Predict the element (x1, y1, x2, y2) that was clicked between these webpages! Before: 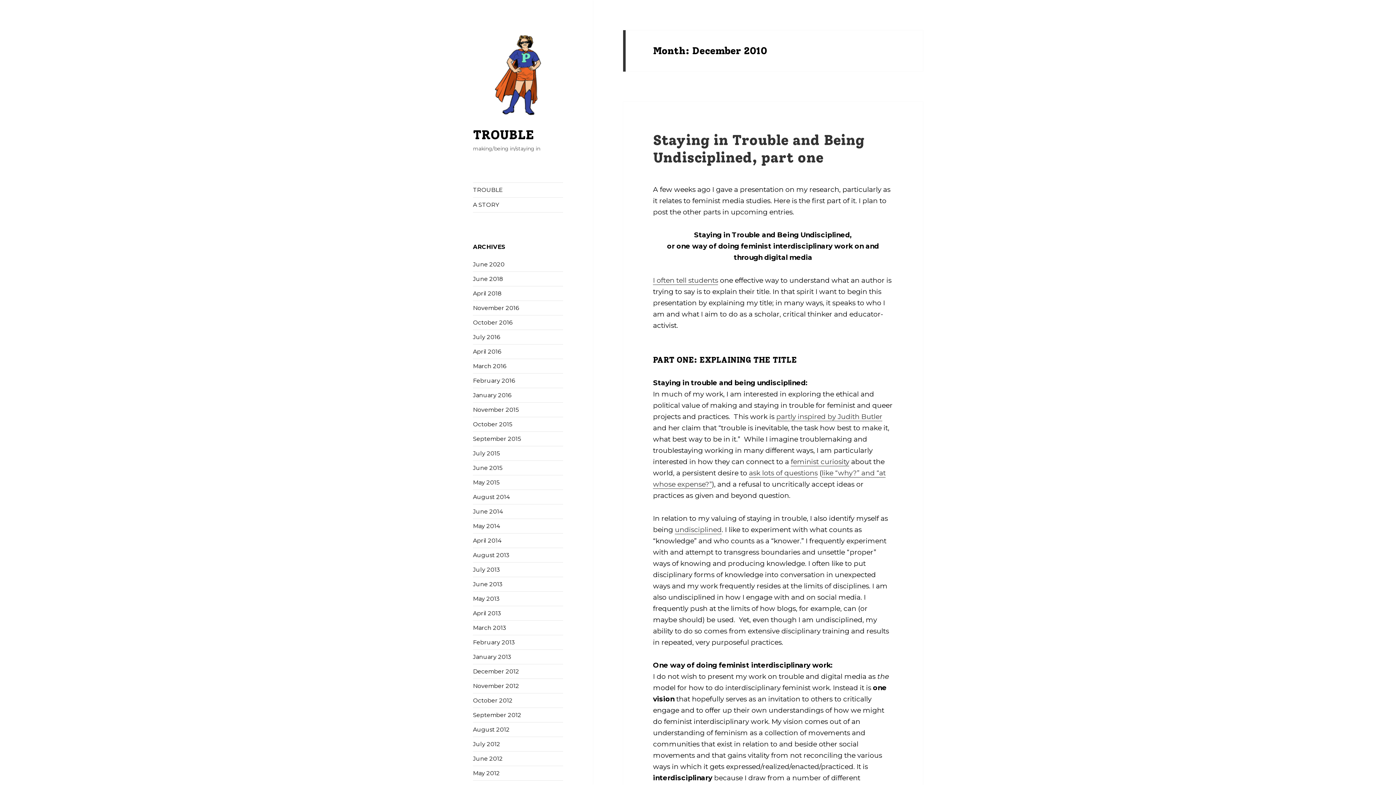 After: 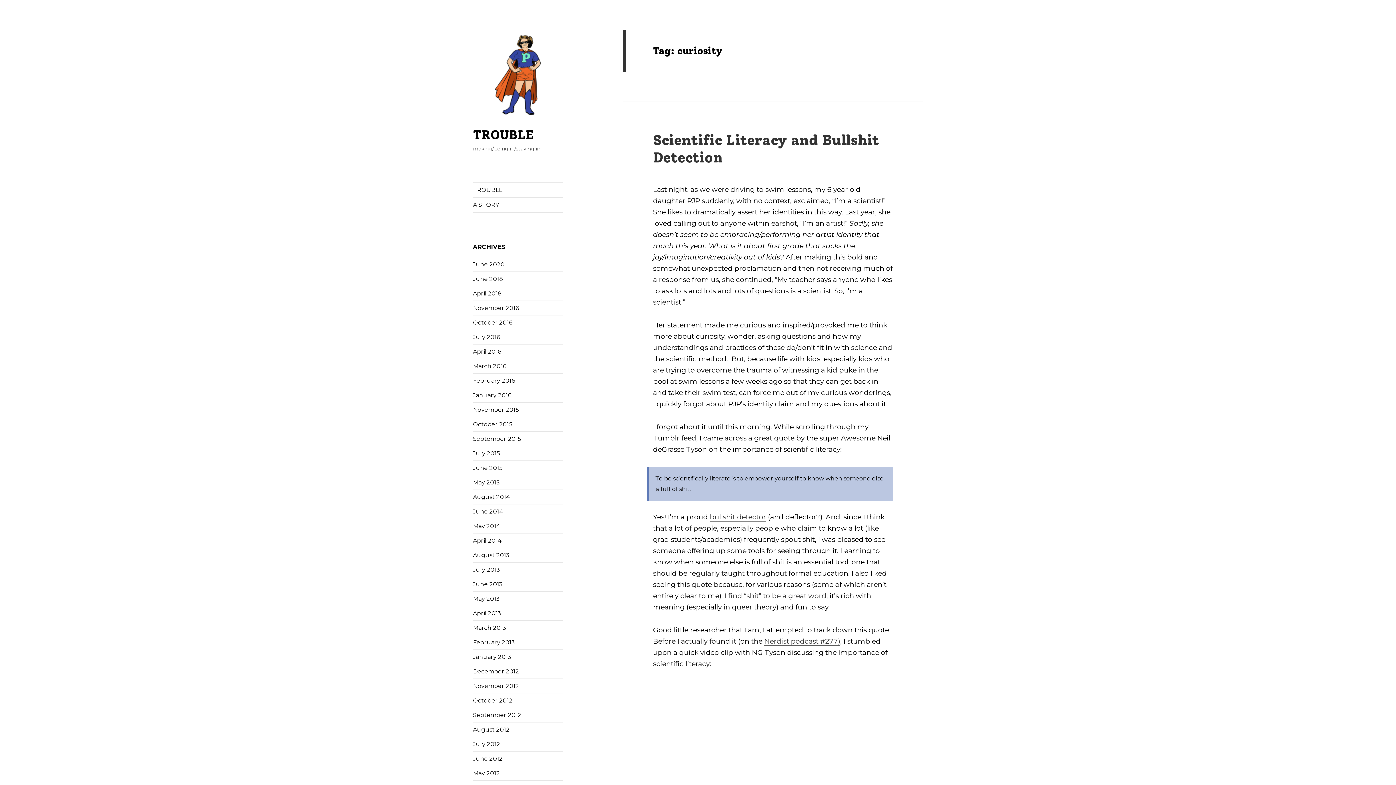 Action: label: feminist curiosity bbox: (790, 457, 849, 466)